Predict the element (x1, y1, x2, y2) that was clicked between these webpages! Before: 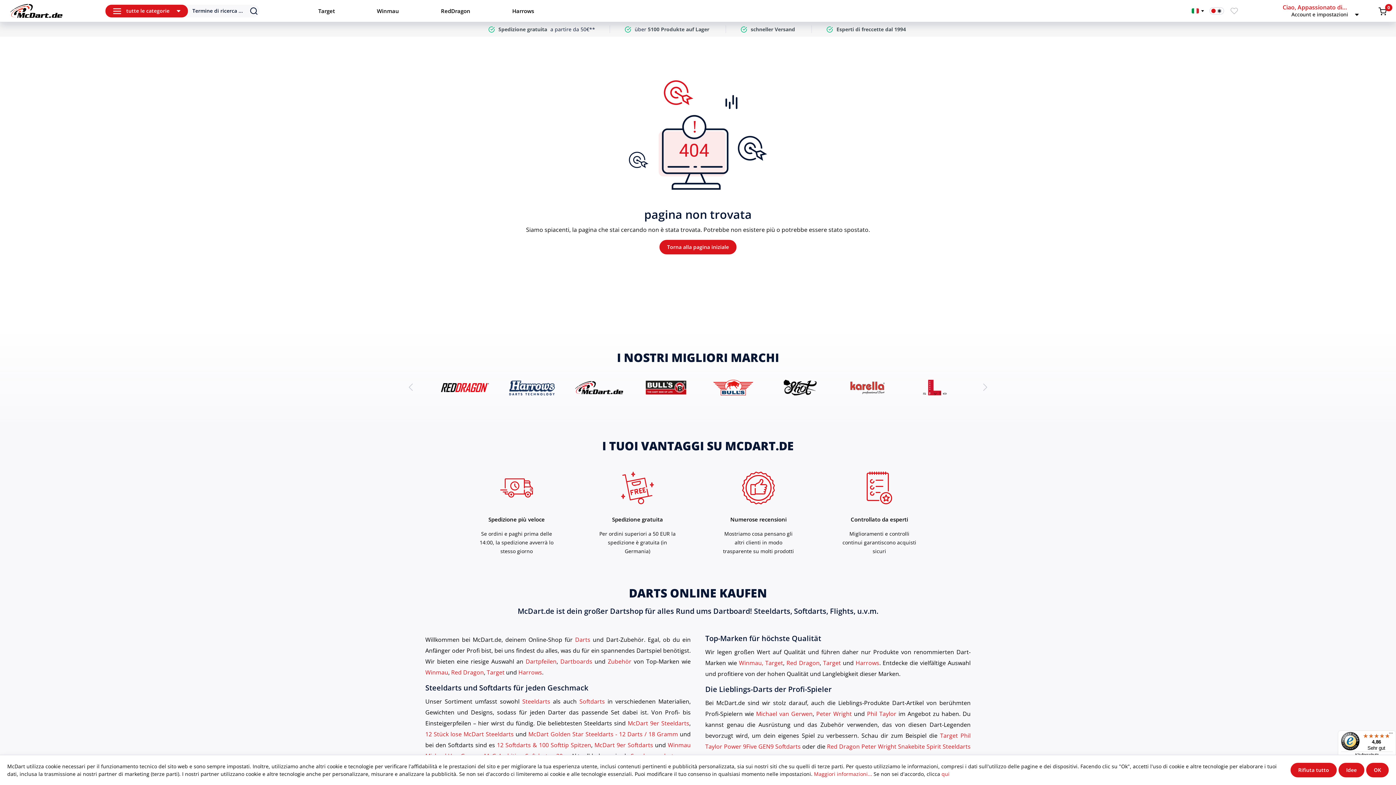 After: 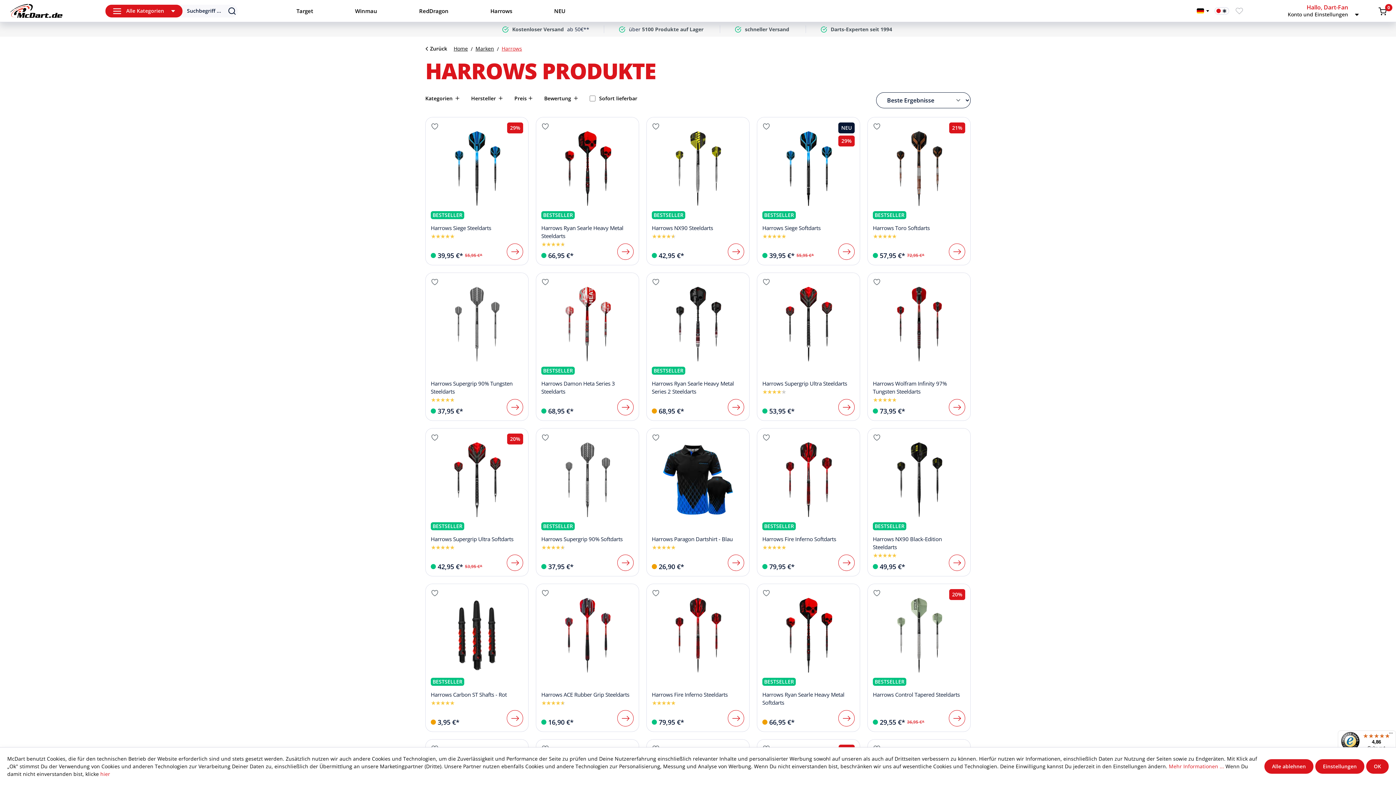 Action: label: Harrows bbox: (518, 668, 542, 676)